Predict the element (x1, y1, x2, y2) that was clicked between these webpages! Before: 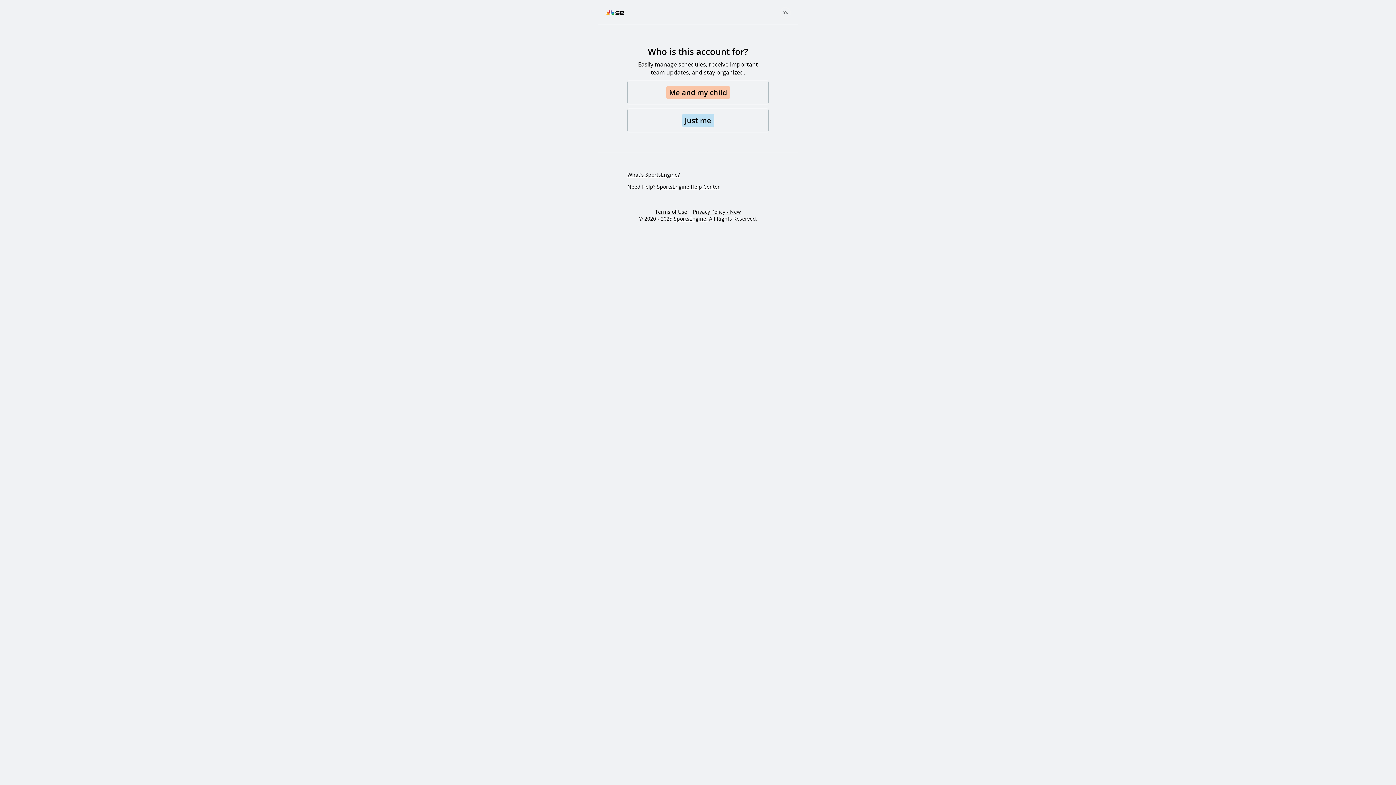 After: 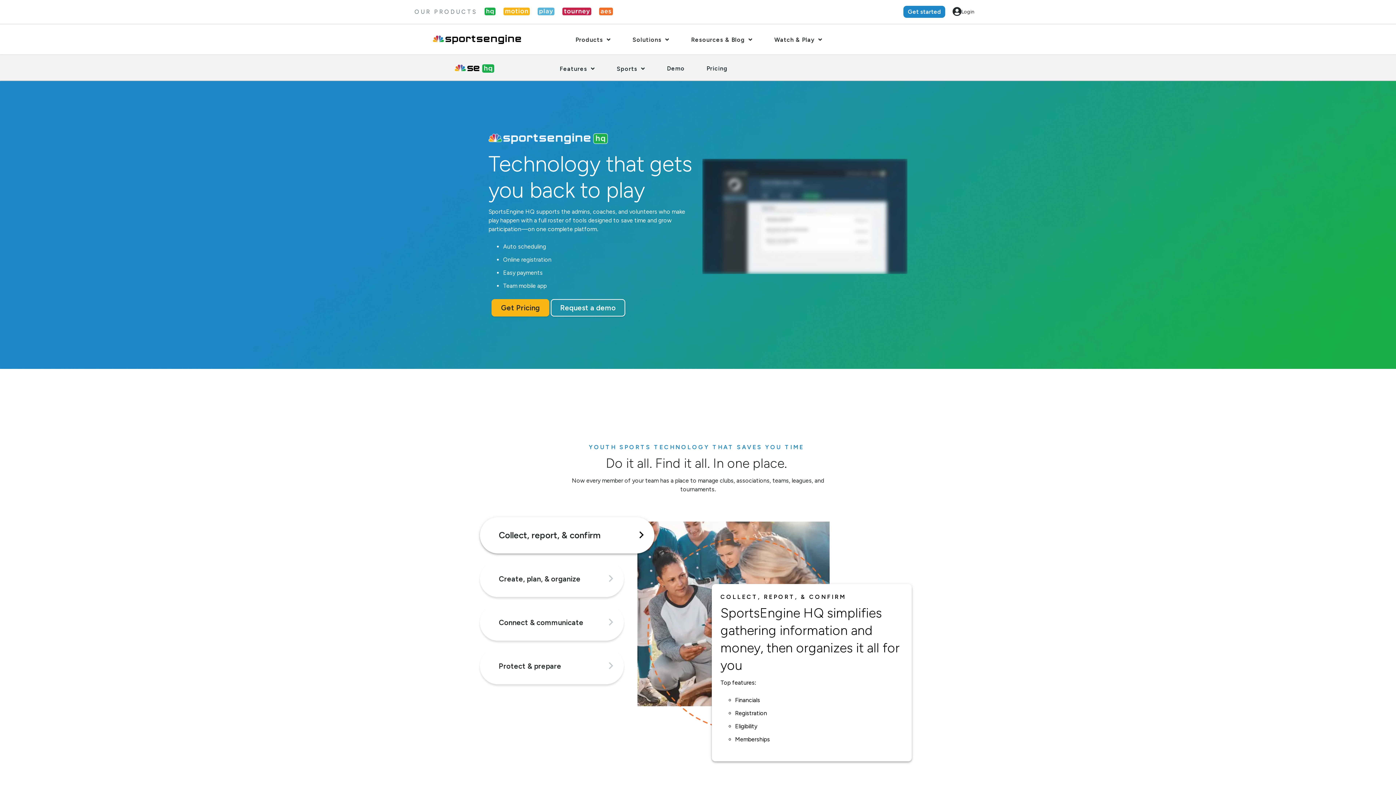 Action: label: What's SportsEngine? bbox: (627, 171, 680, 178)